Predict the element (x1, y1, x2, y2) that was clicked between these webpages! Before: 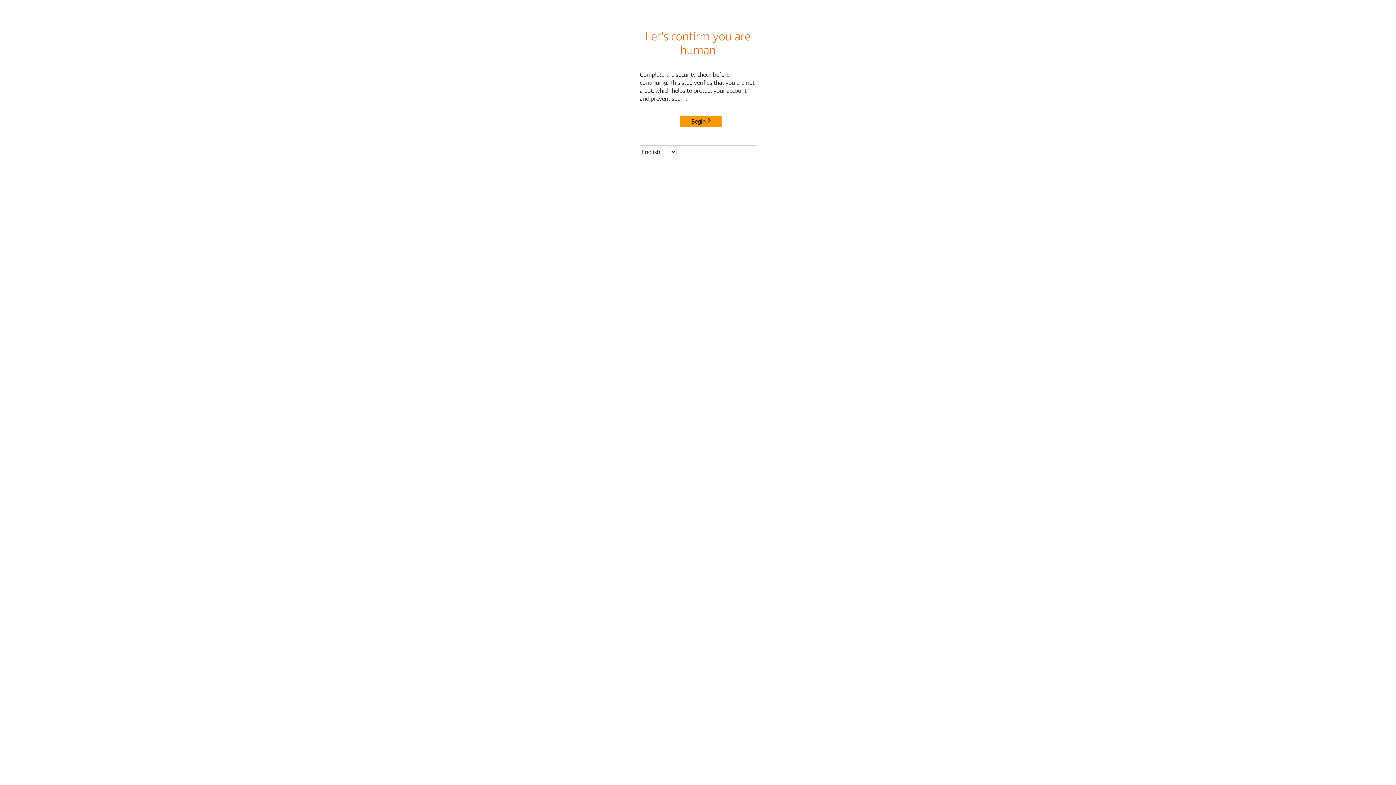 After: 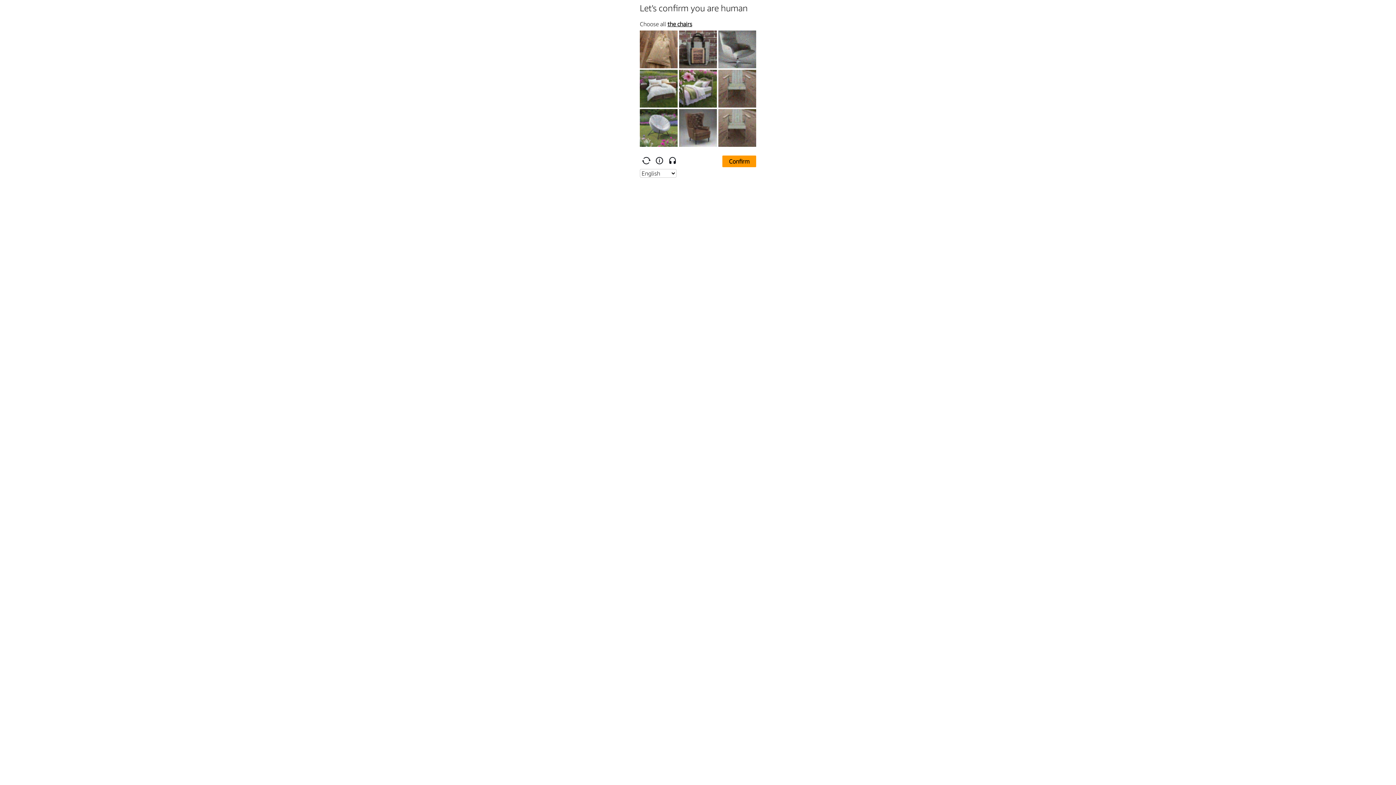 Action: label: Begin bbox: (680, 115, 722, 127)